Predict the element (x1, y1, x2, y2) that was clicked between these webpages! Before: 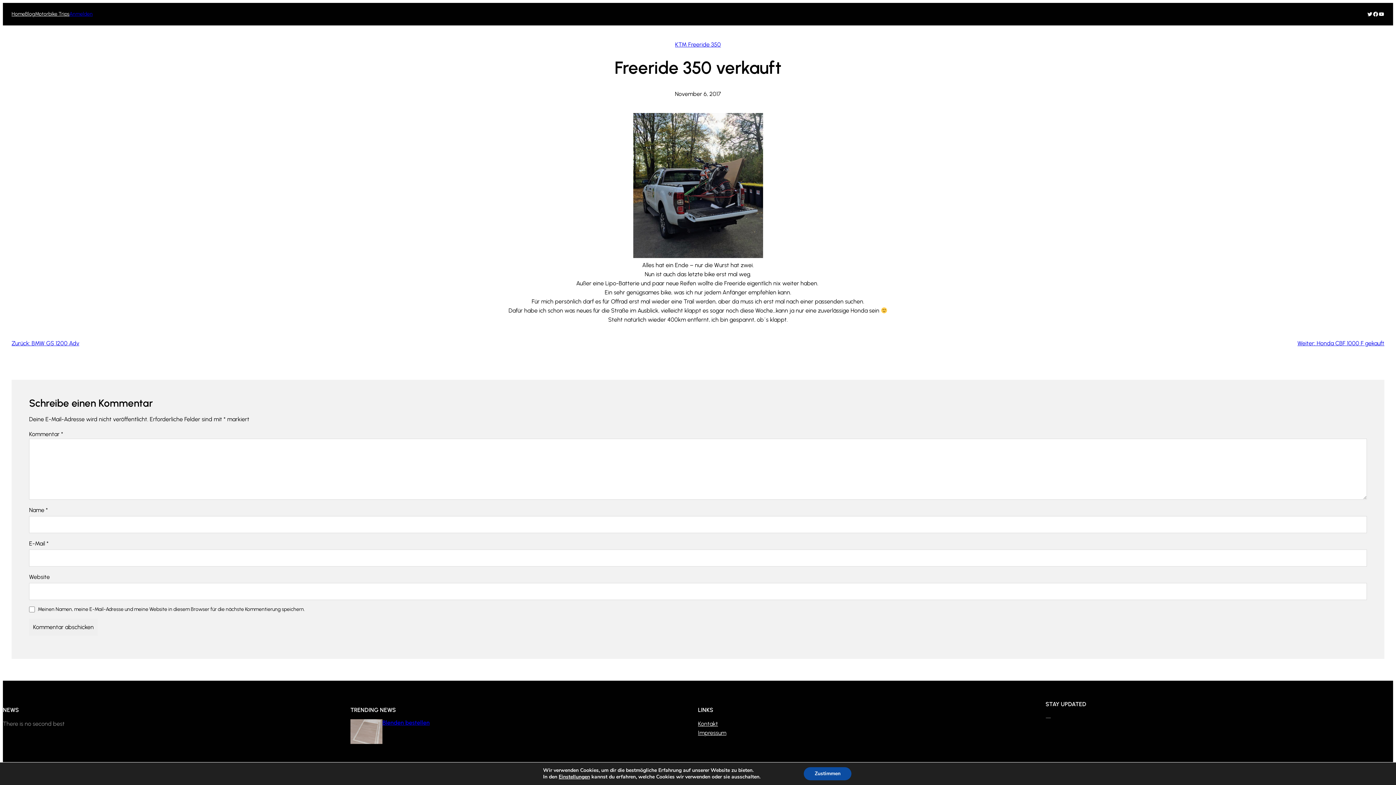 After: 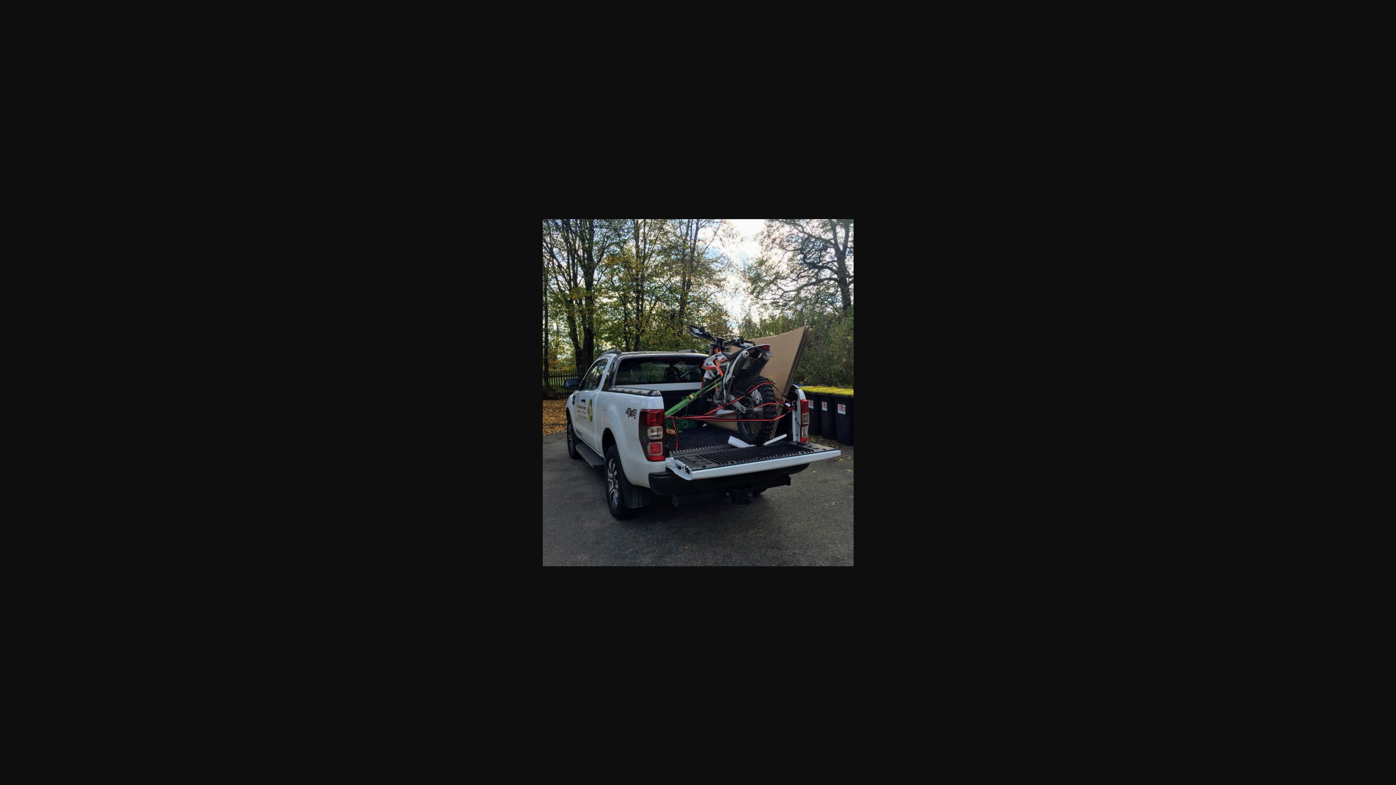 Action: bbox: (633, 252, 763, 259)